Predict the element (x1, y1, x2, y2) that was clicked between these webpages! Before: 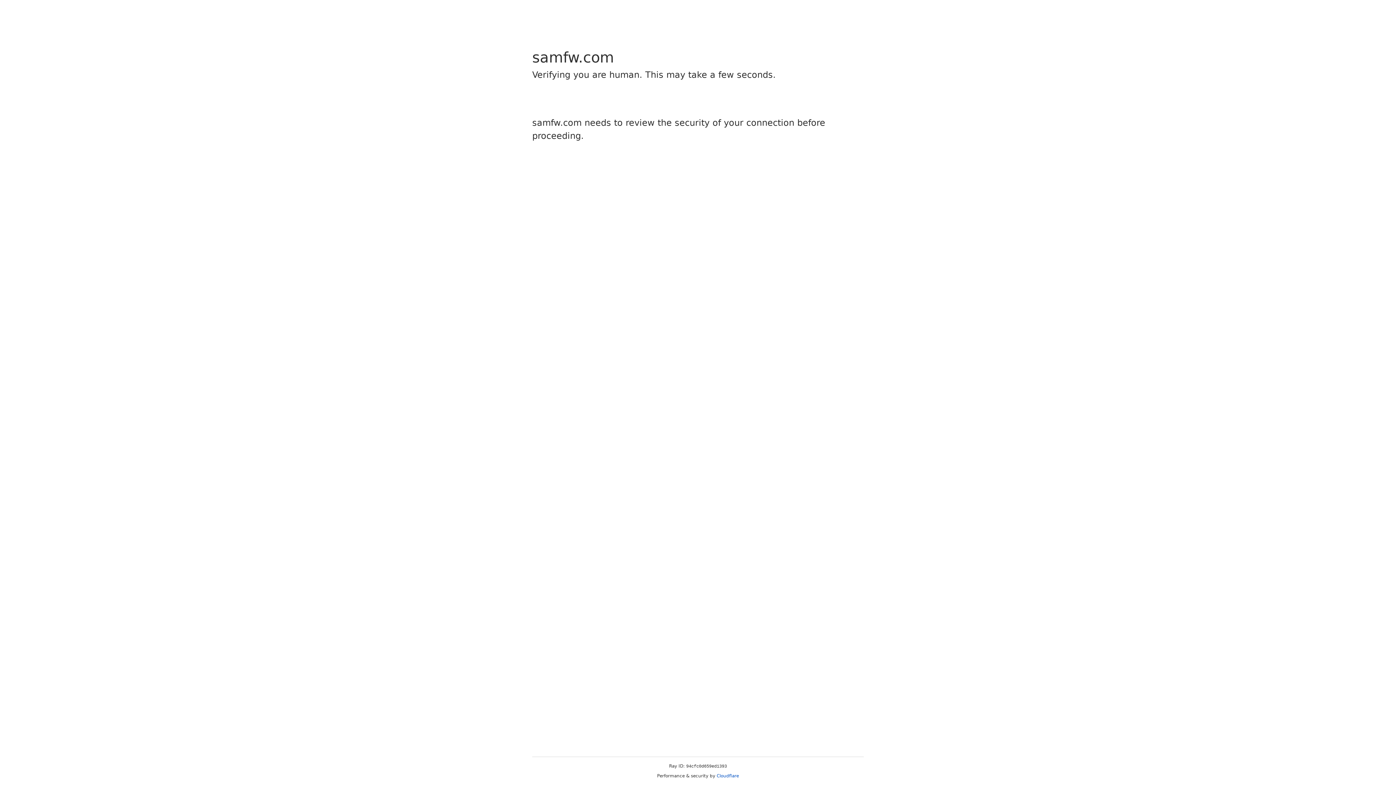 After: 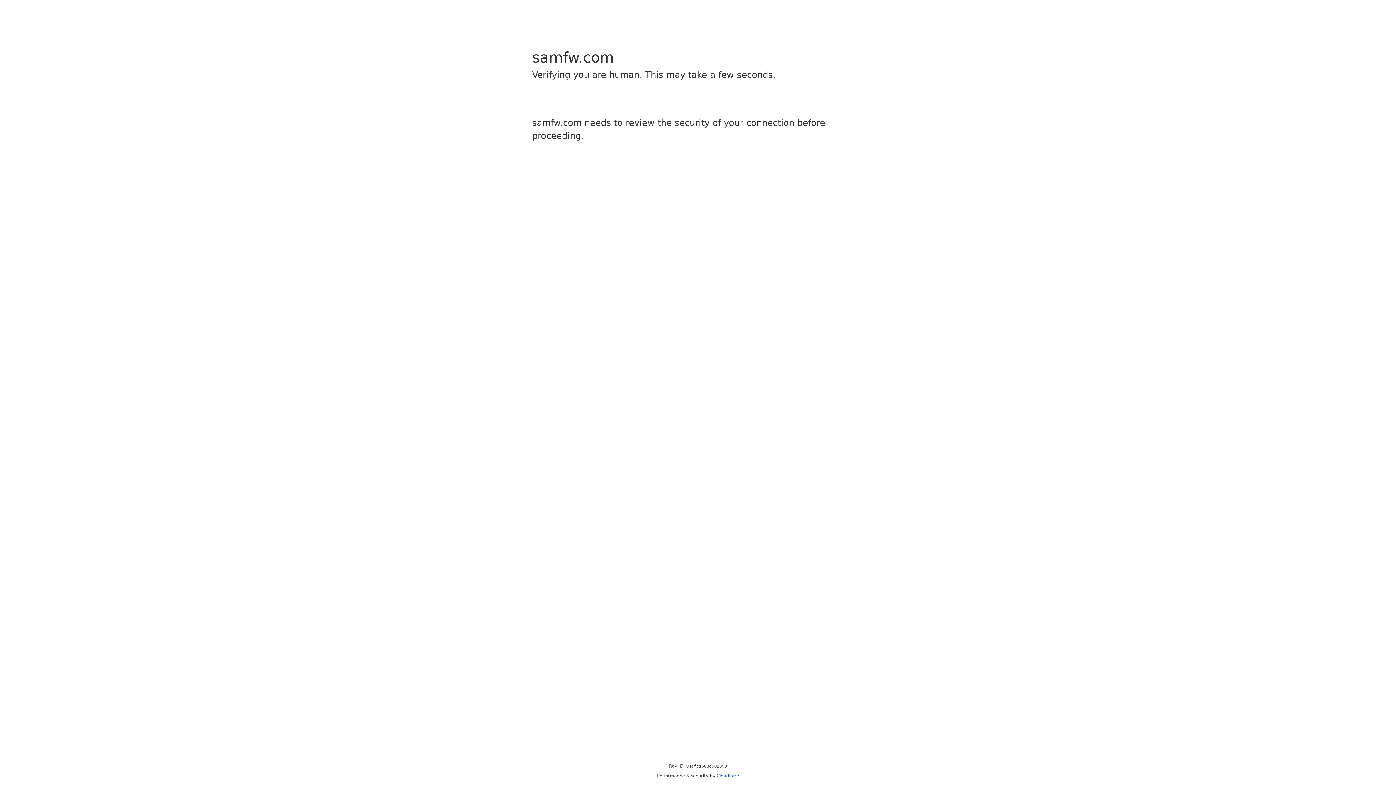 Action: bbox: (716, 773, 739, 778) label: Cloudflare